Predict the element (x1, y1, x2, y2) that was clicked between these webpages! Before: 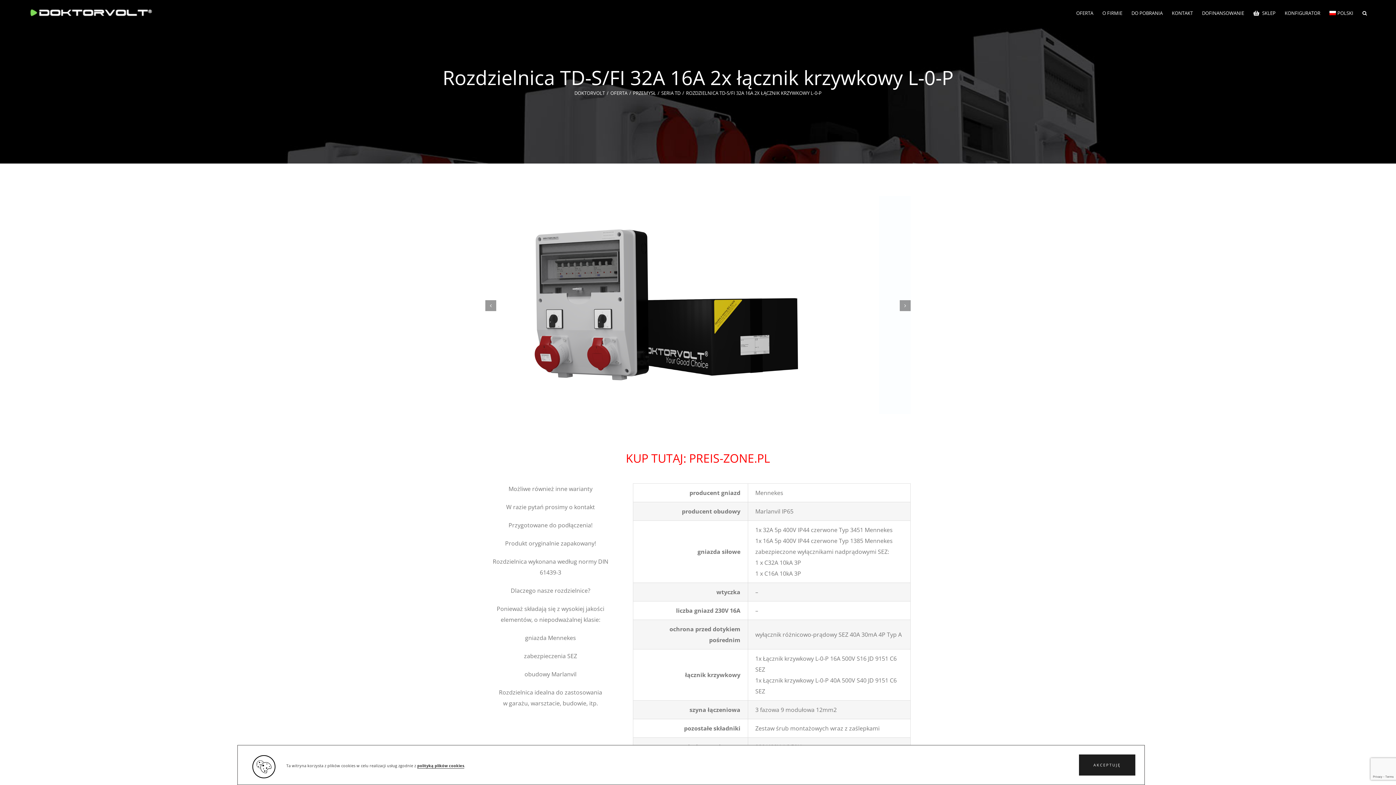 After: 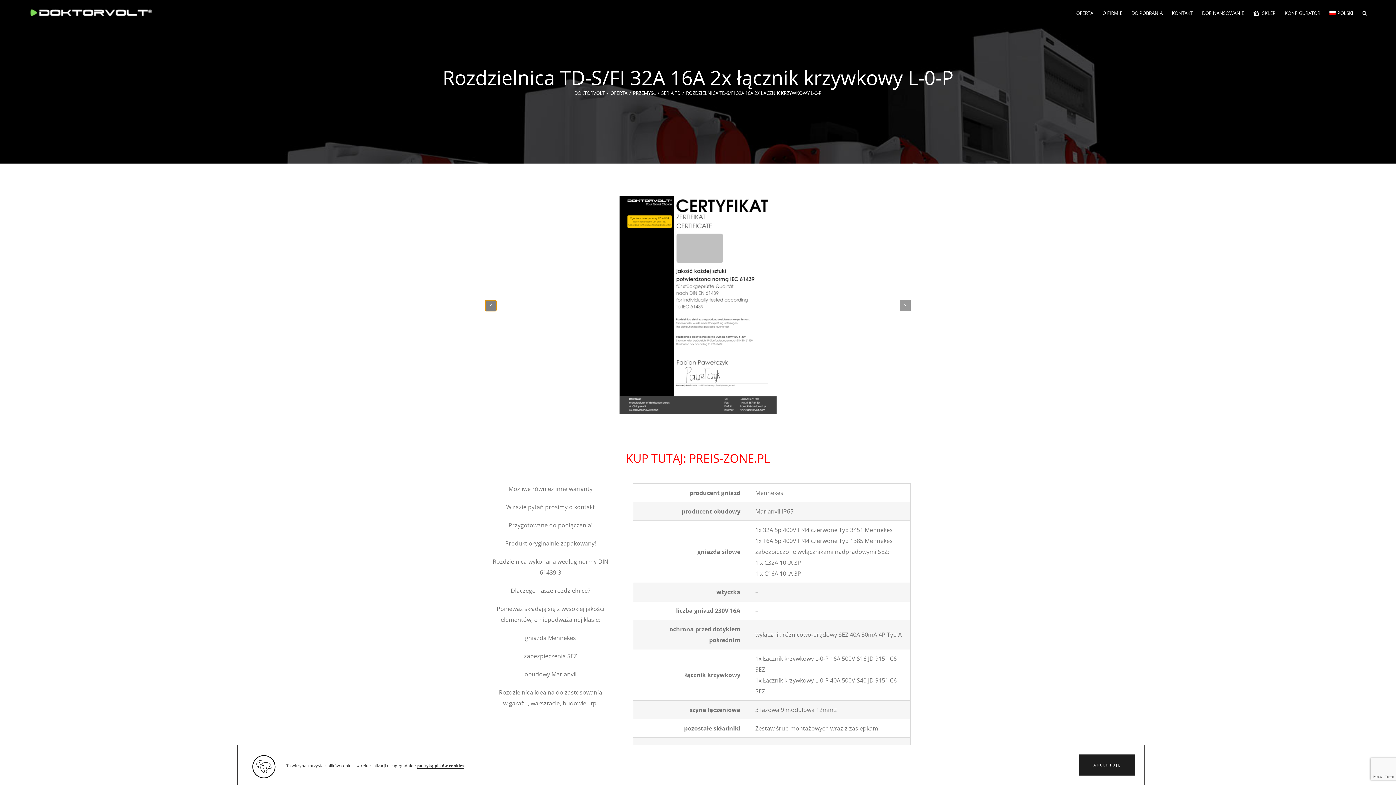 Action: label: Poprzedni bbox: (485, 300, 496, 311)